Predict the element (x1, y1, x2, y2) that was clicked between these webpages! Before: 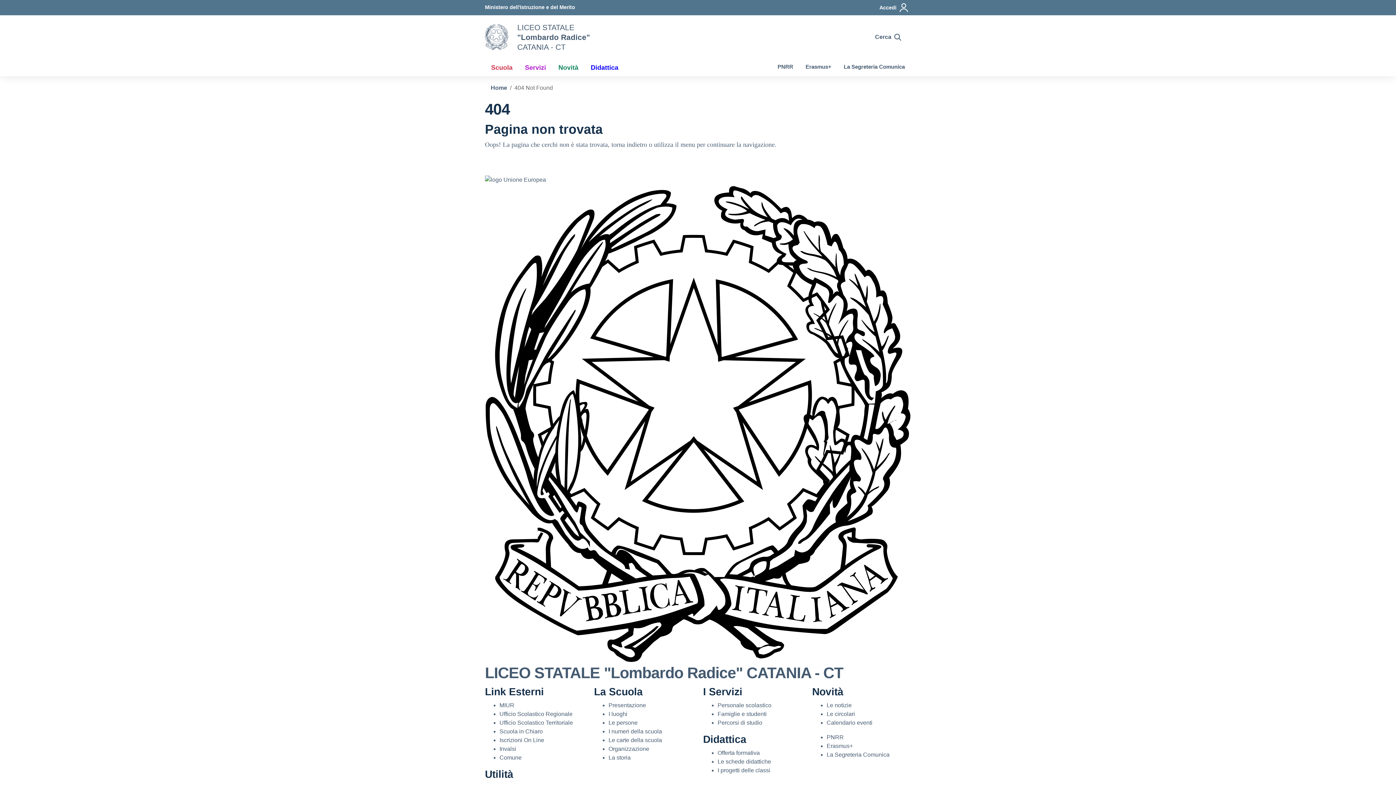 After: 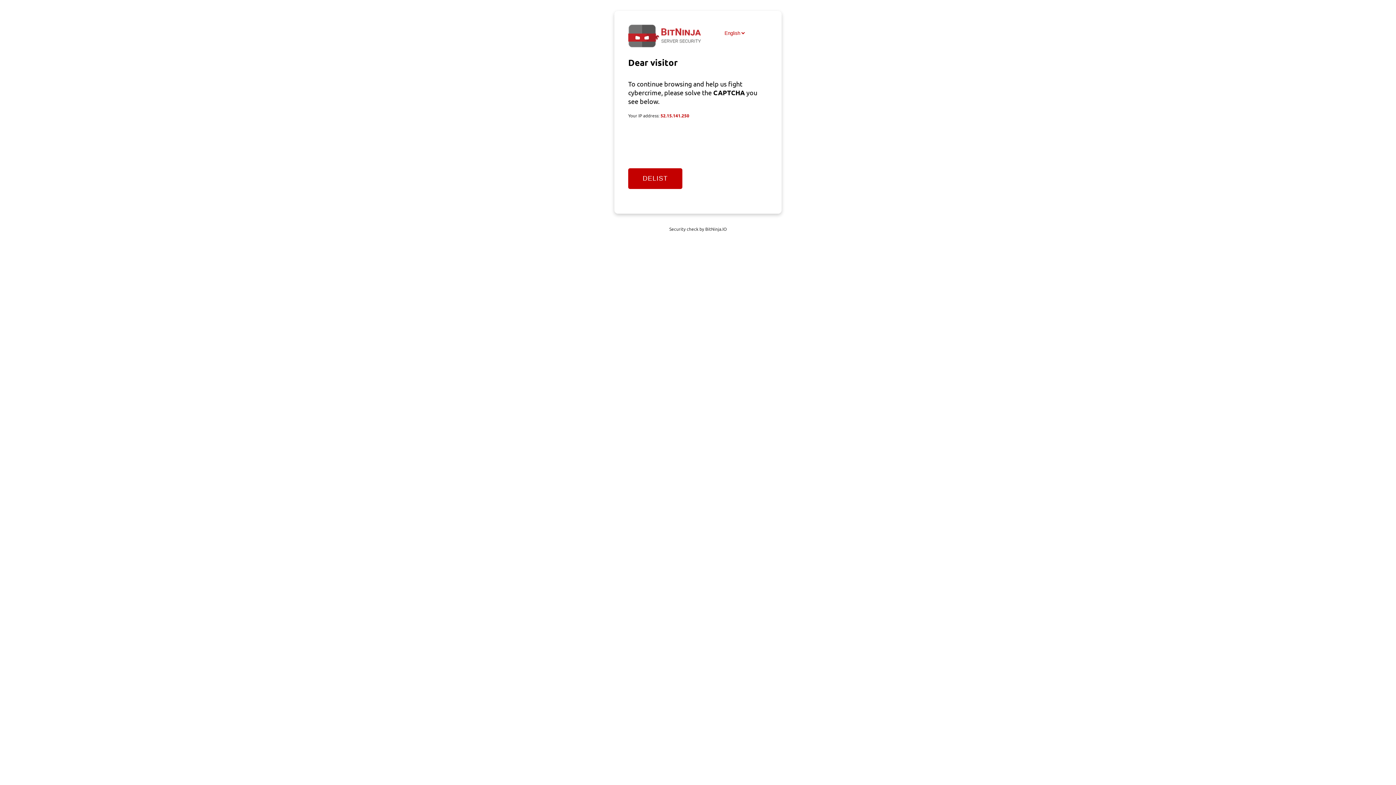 Action: bbox: (485, 24, 508, 50) label: Vai alla homepage